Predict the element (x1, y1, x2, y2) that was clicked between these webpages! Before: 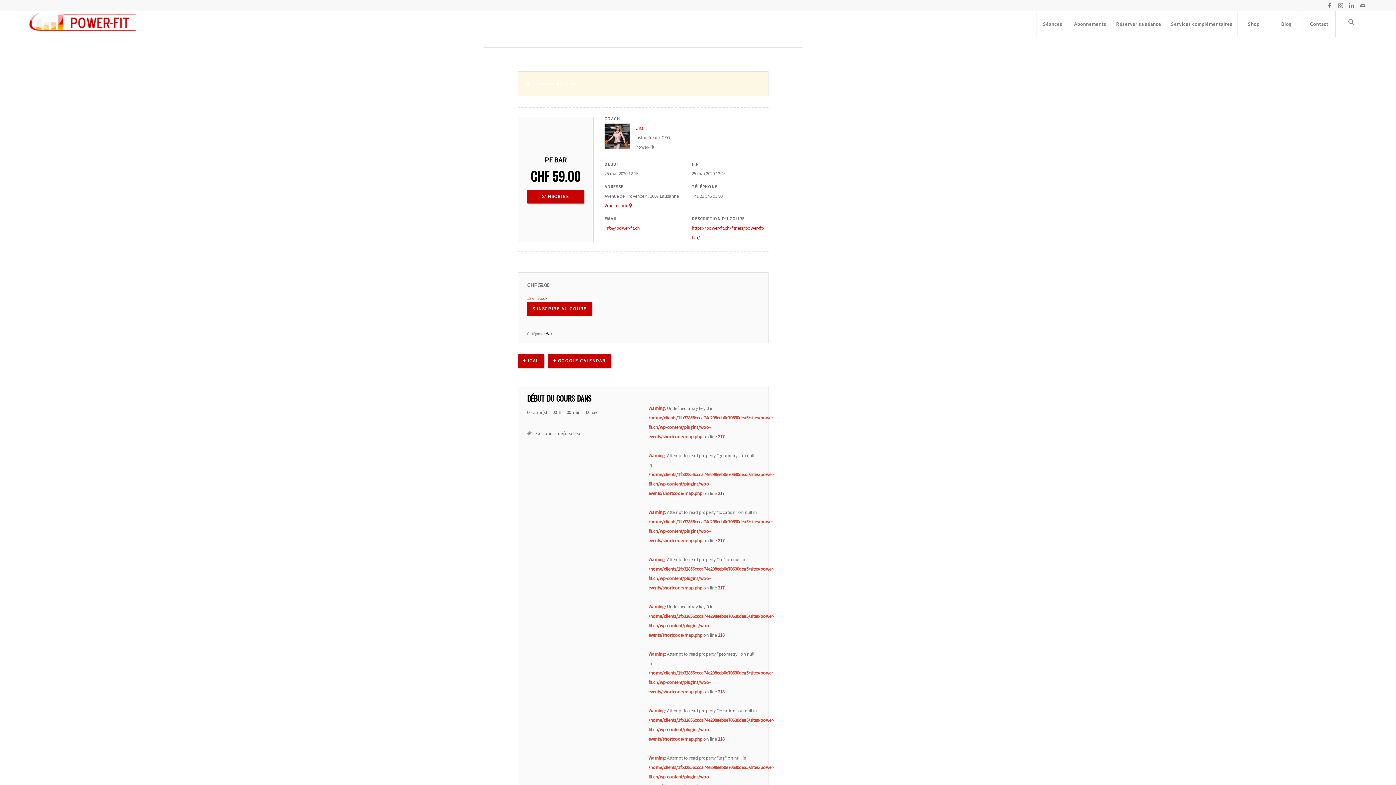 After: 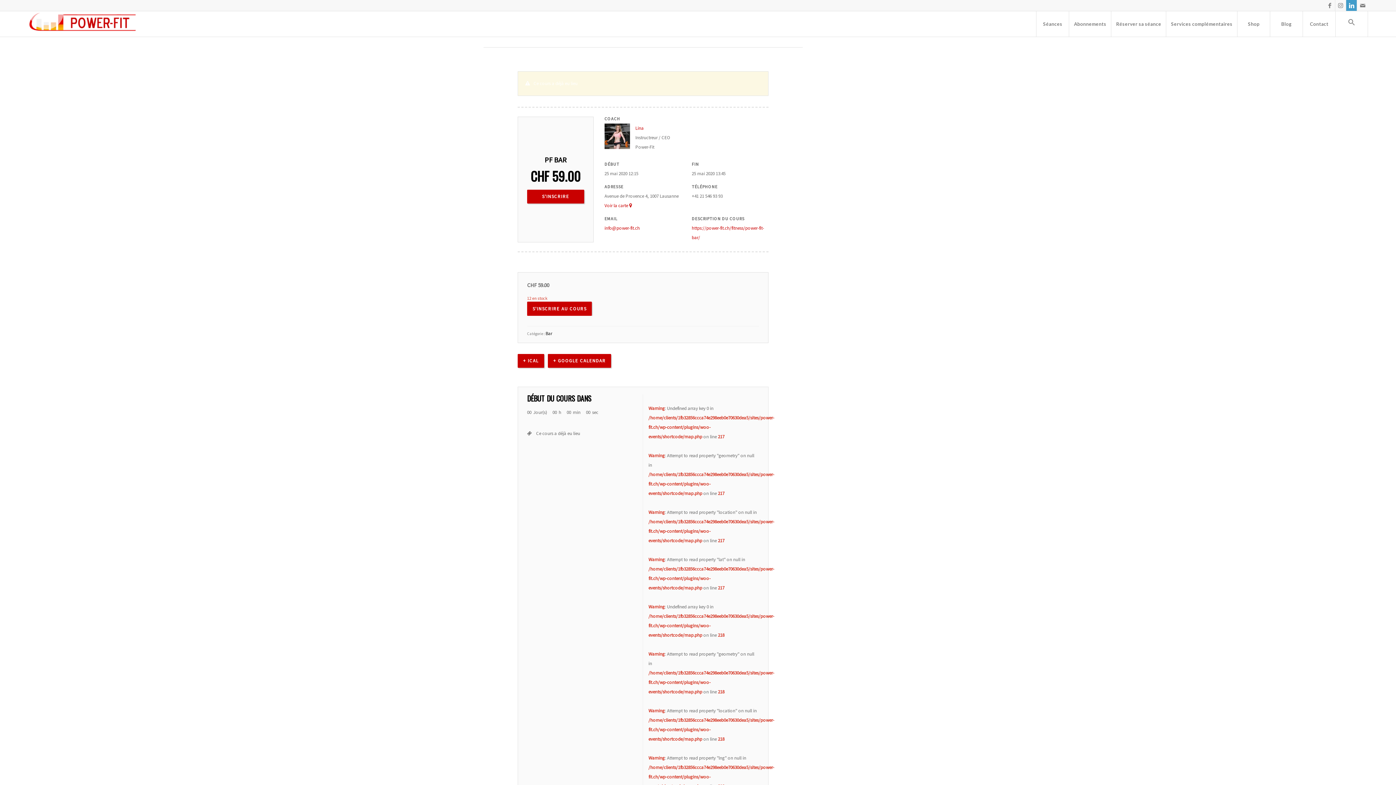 Action: bbox: (1346, 0, 1357, 10) label: Lien vers LinkedIn